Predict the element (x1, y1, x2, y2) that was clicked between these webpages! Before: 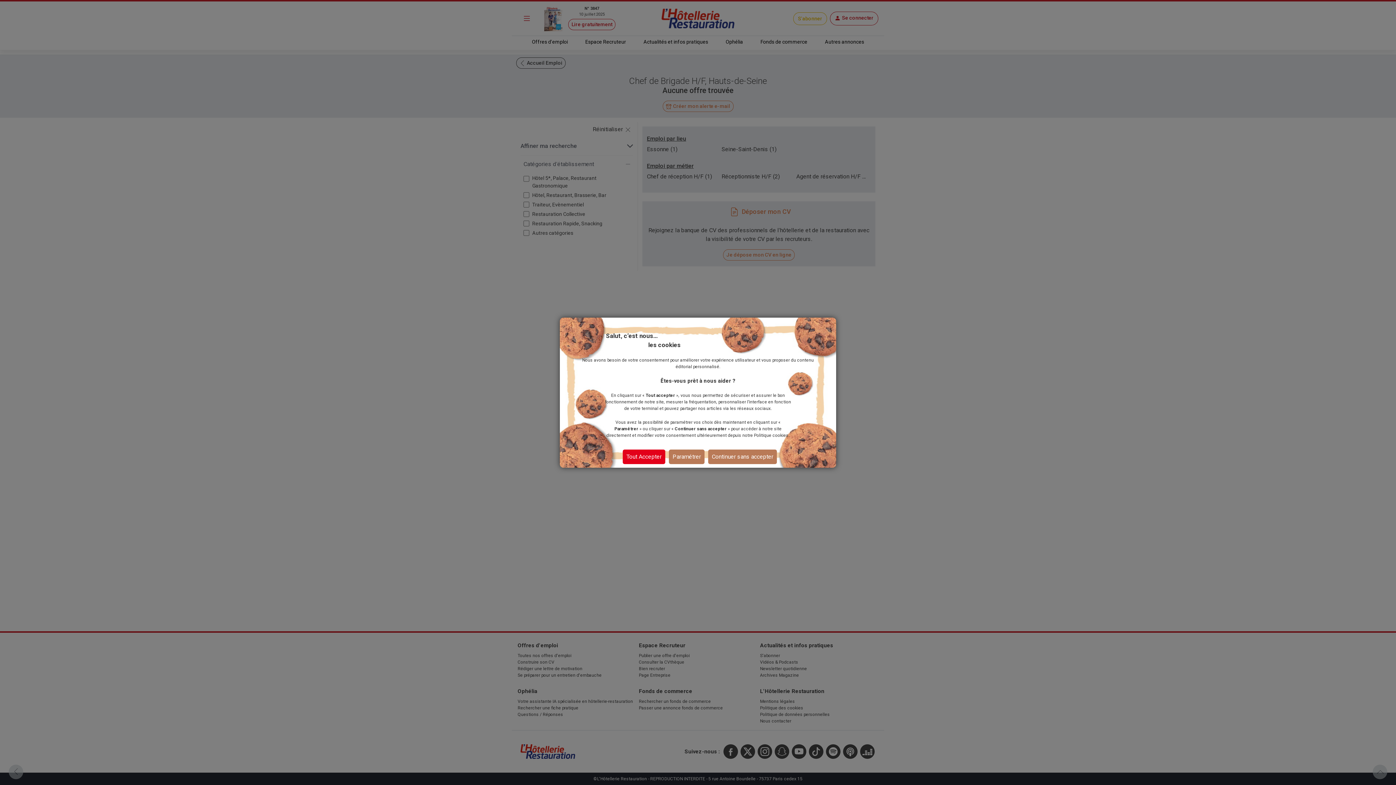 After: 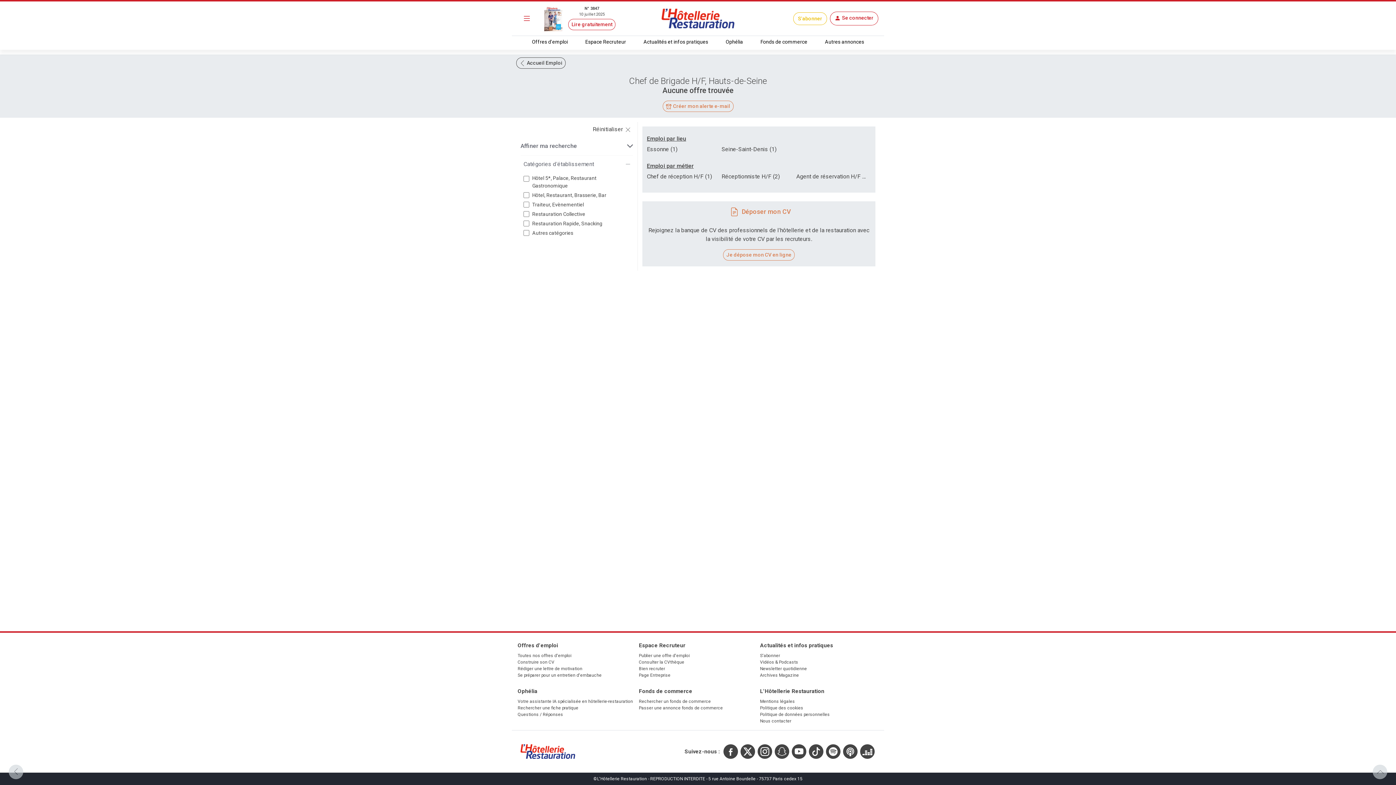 Action: label: Tout Accepter bbox: (622, 449, 665, 464)